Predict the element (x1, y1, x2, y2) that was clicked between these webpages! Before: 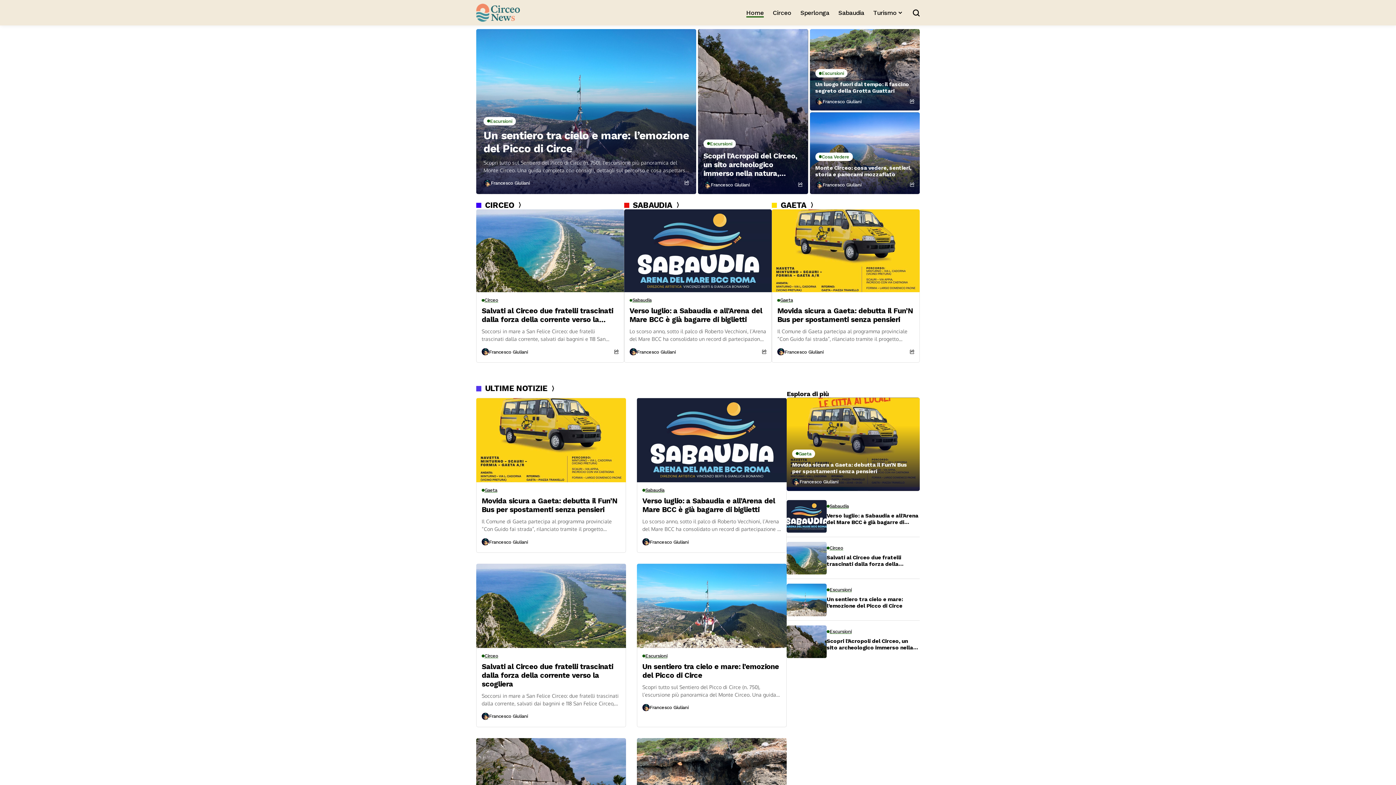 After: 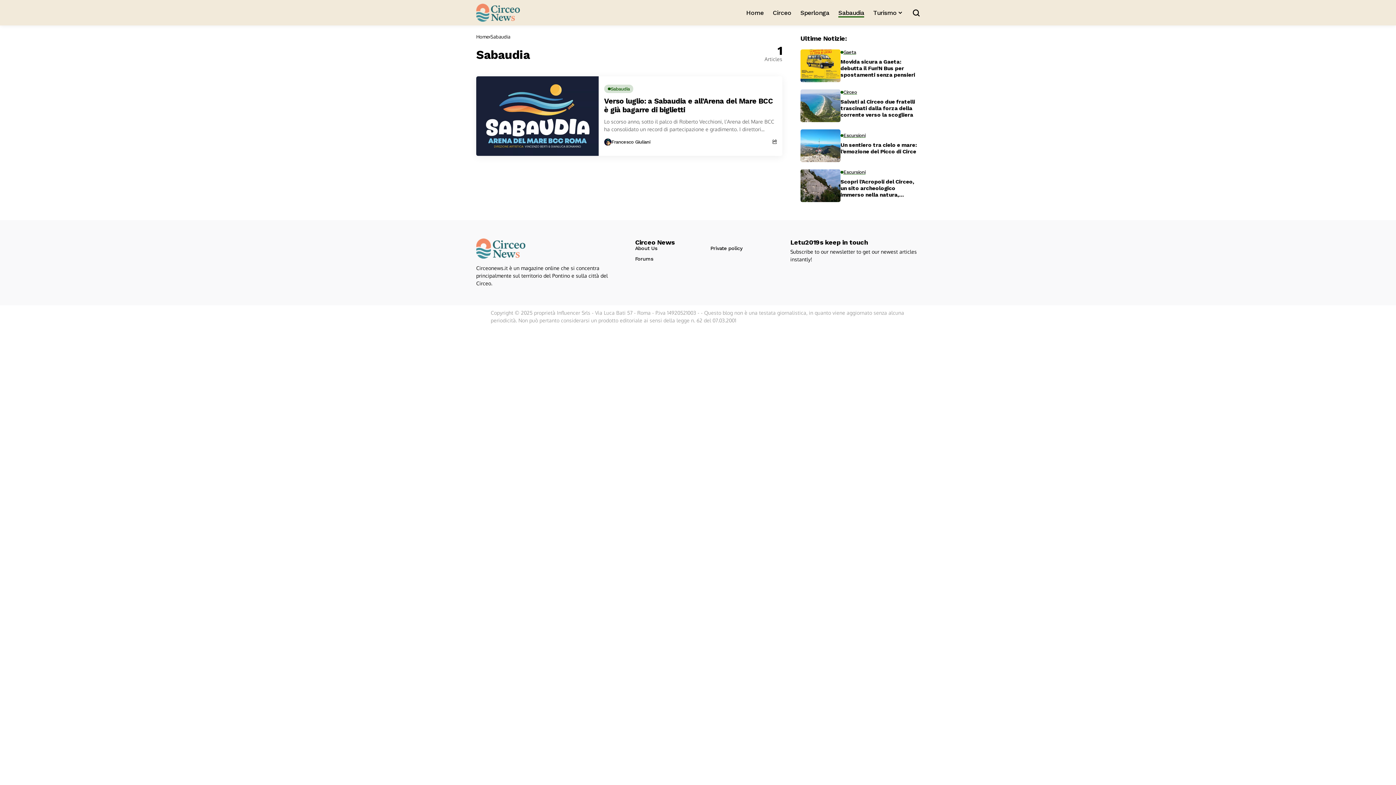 Action: bbox: (838, 0, 864, 25) label: Sabaudia